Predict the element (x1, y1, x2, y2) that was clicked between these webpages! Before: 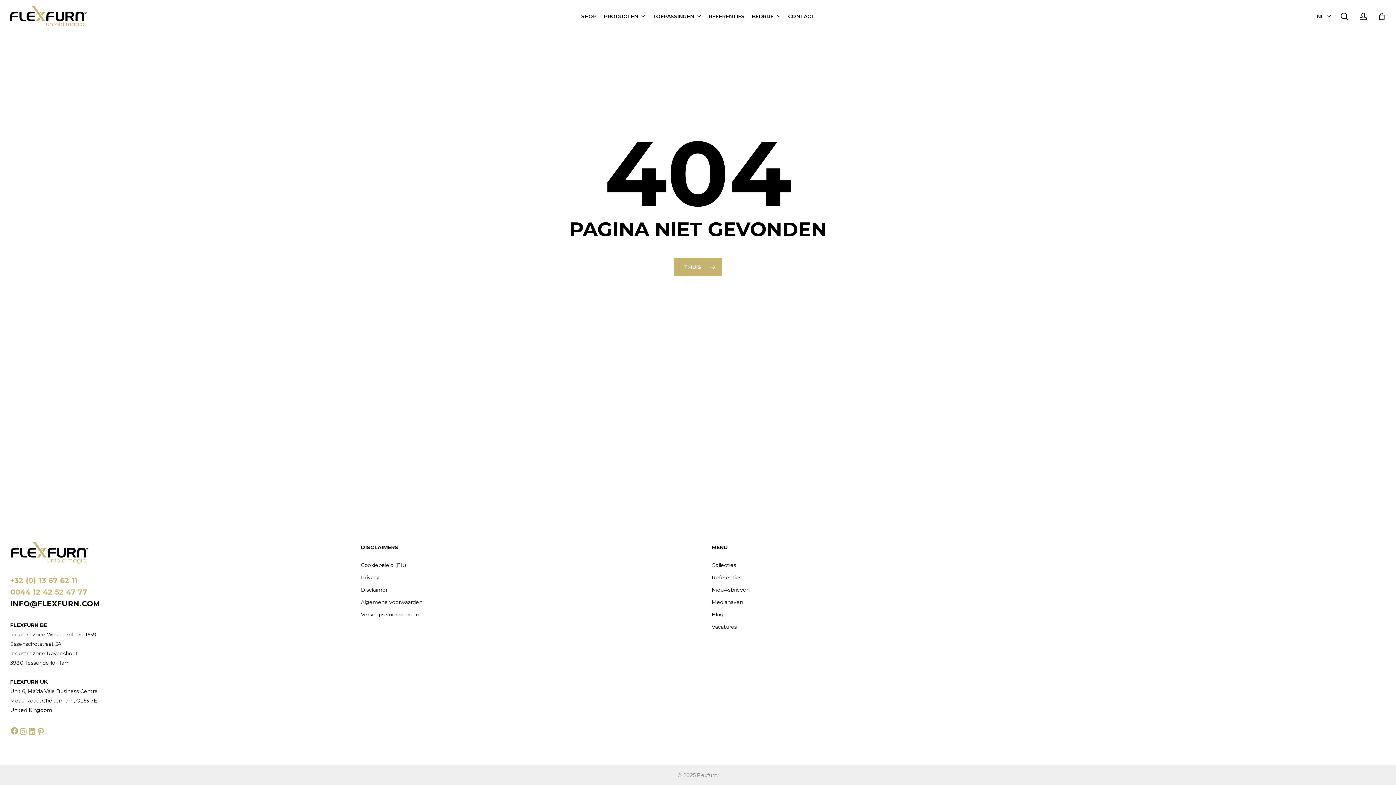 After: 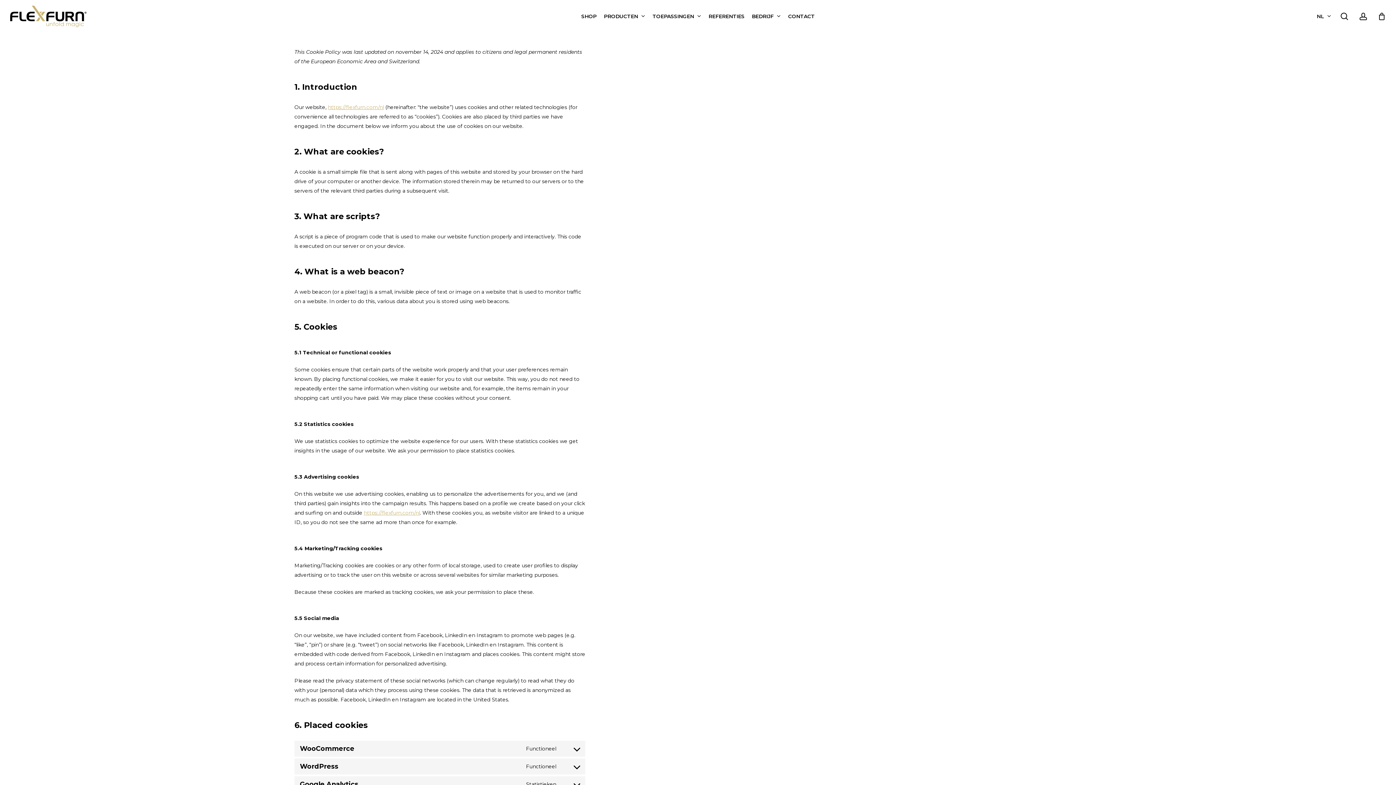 Action: bbox: (361, 560, 684, 570) label: Cookiebeleid (EU)